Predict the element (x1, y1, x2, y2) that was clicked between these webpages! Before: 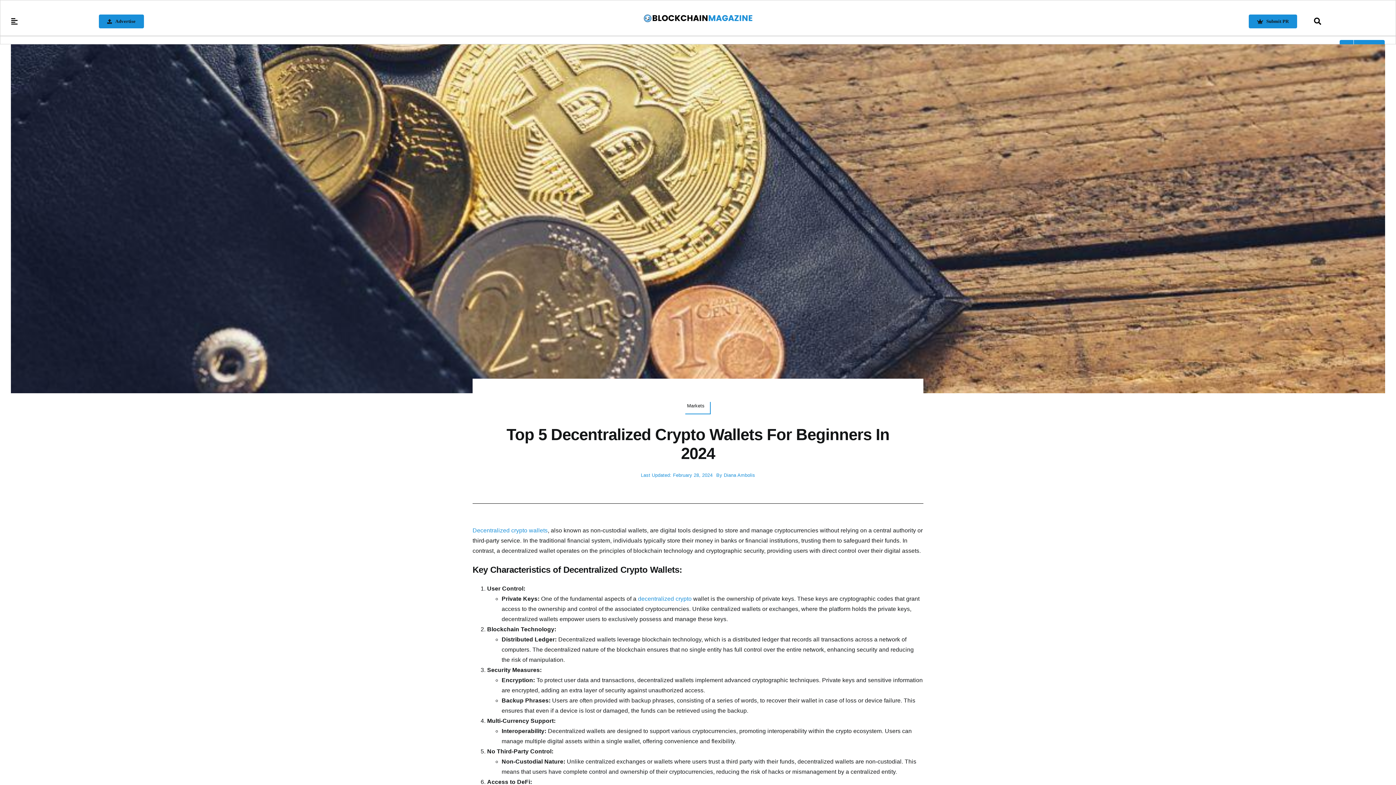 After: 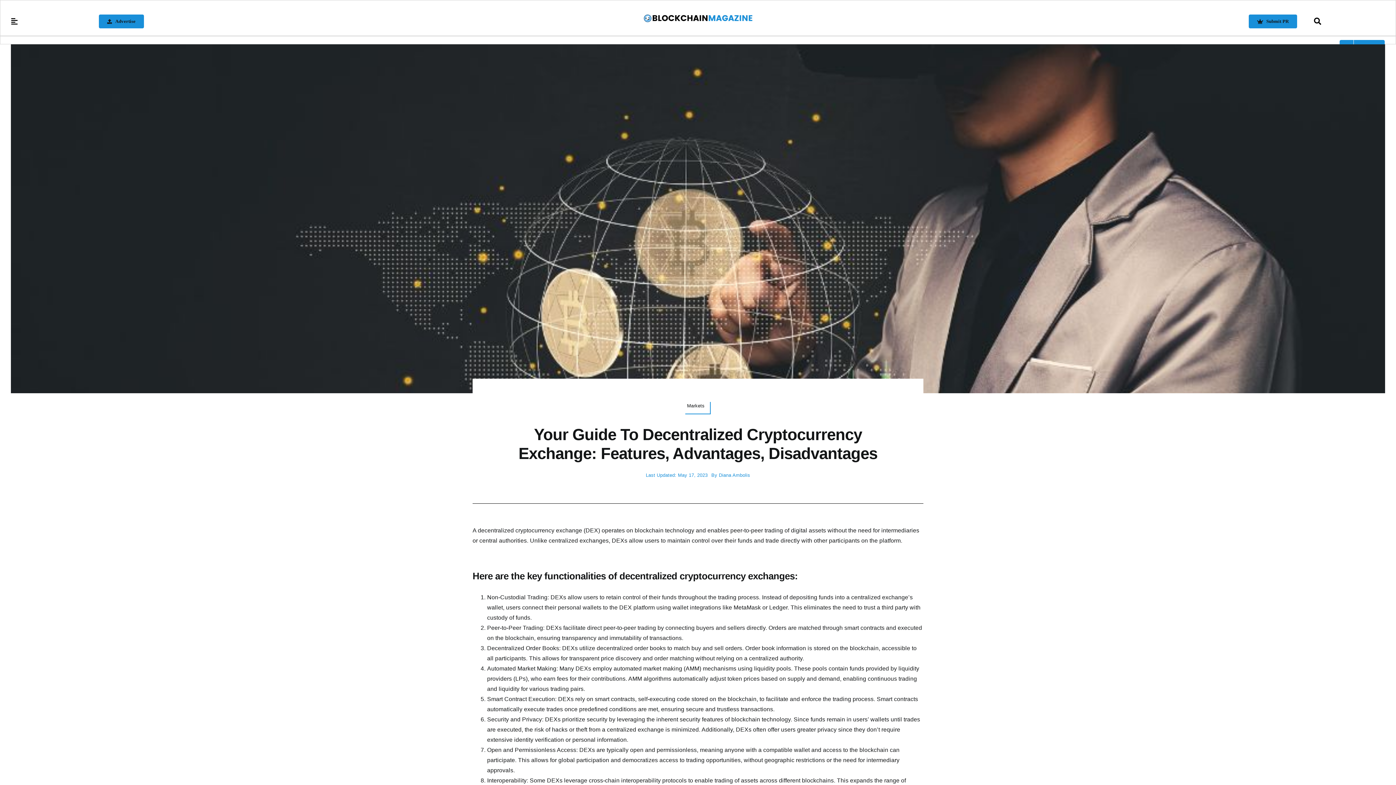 Action: label: decentralized crypto bbox: (638, 596, 691, 602)